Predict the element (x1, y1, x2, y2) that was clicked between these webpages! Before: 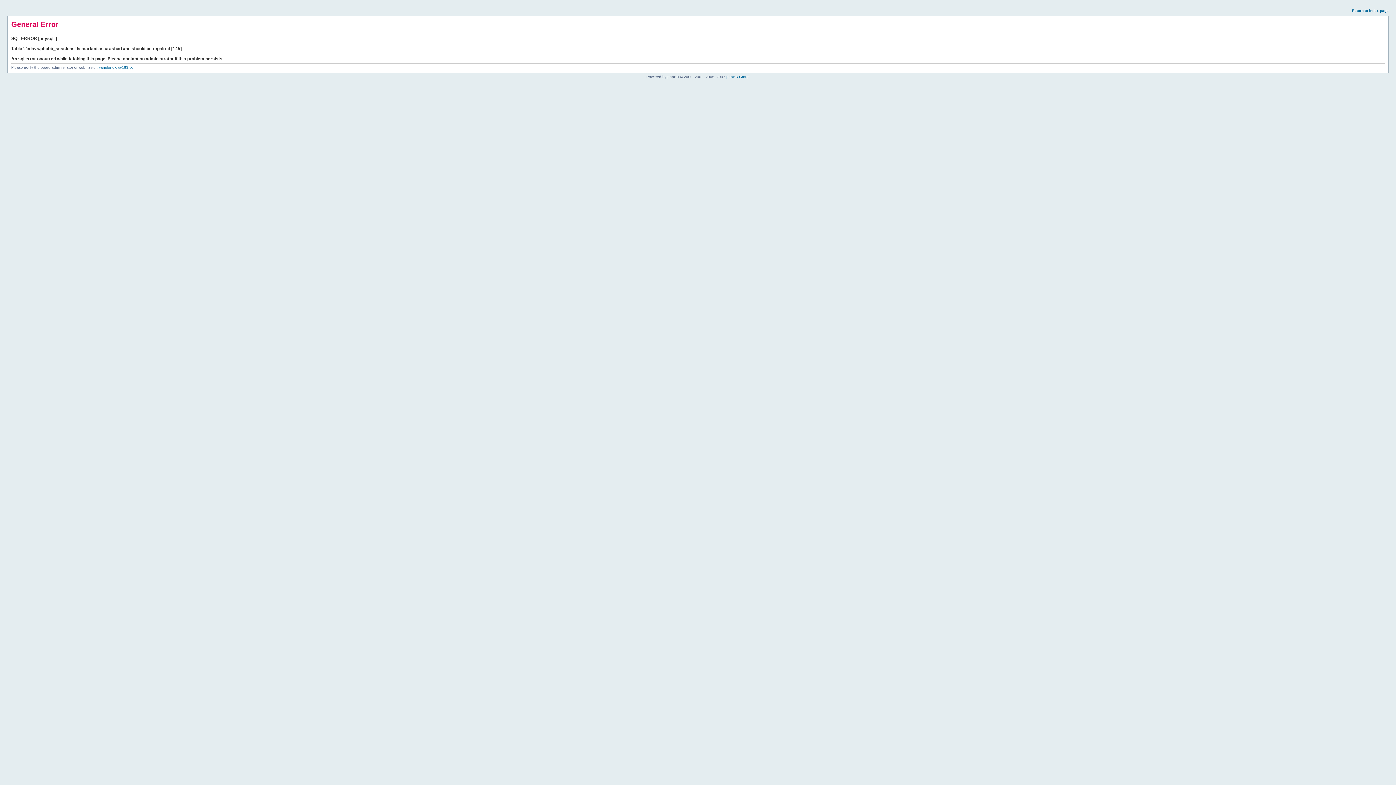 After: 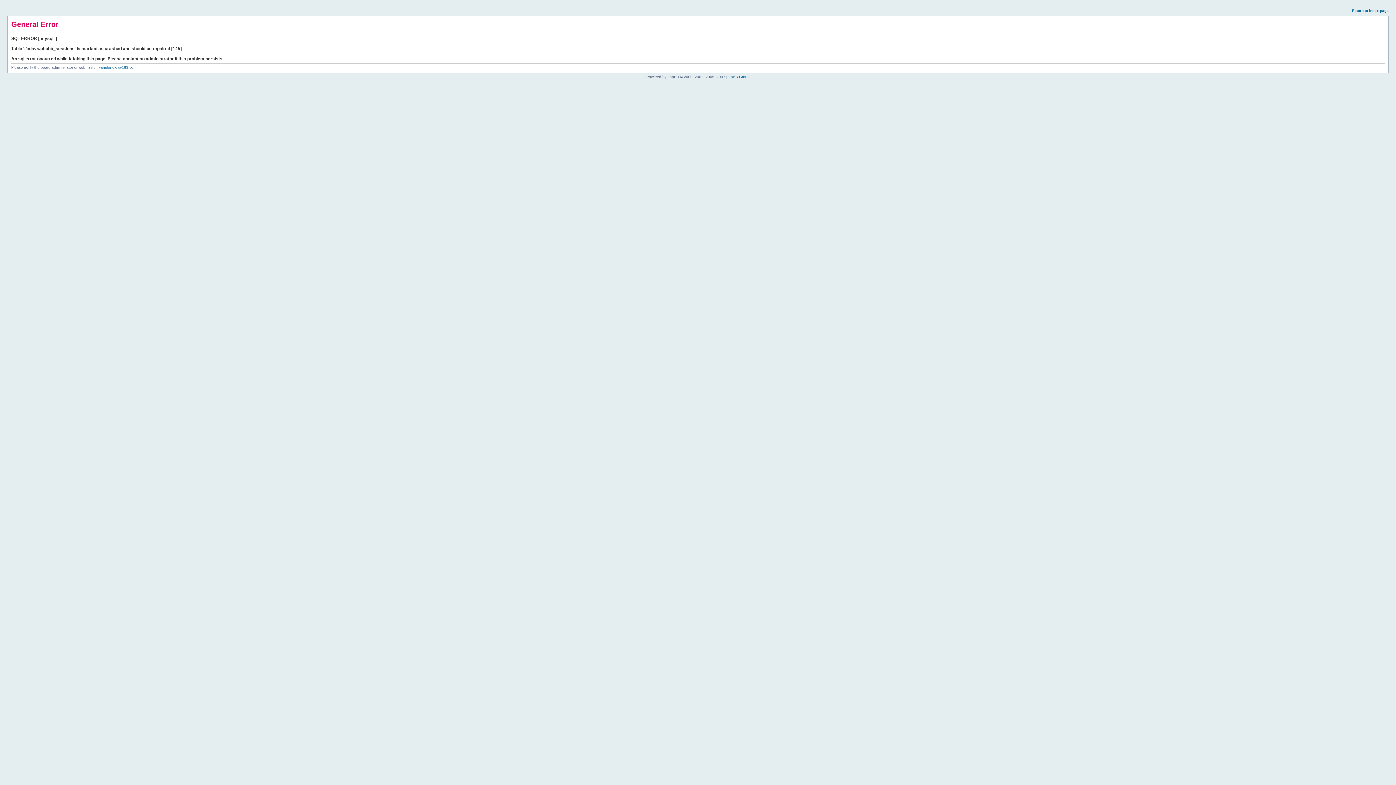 Action: bbox: (1352, 8, 1389, 12) label: Return to index page